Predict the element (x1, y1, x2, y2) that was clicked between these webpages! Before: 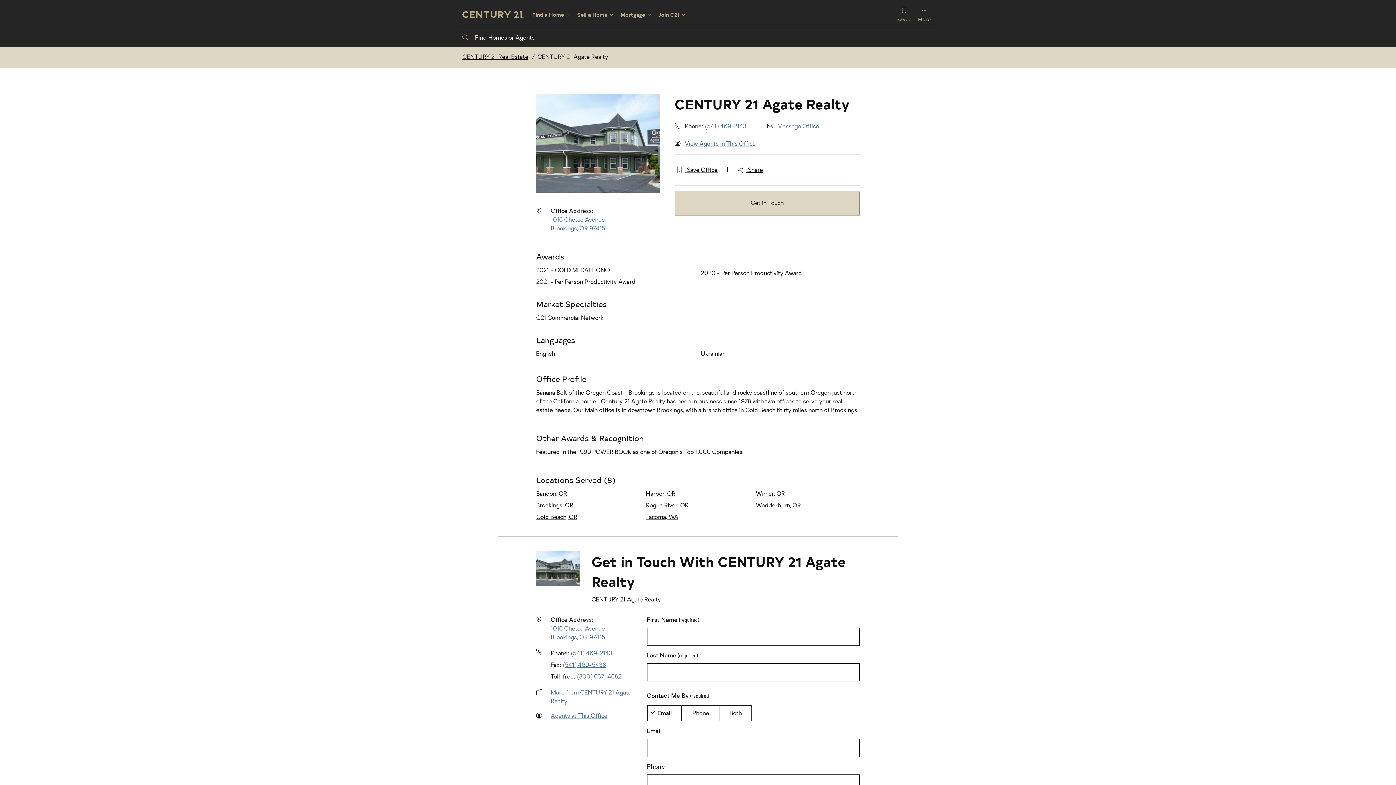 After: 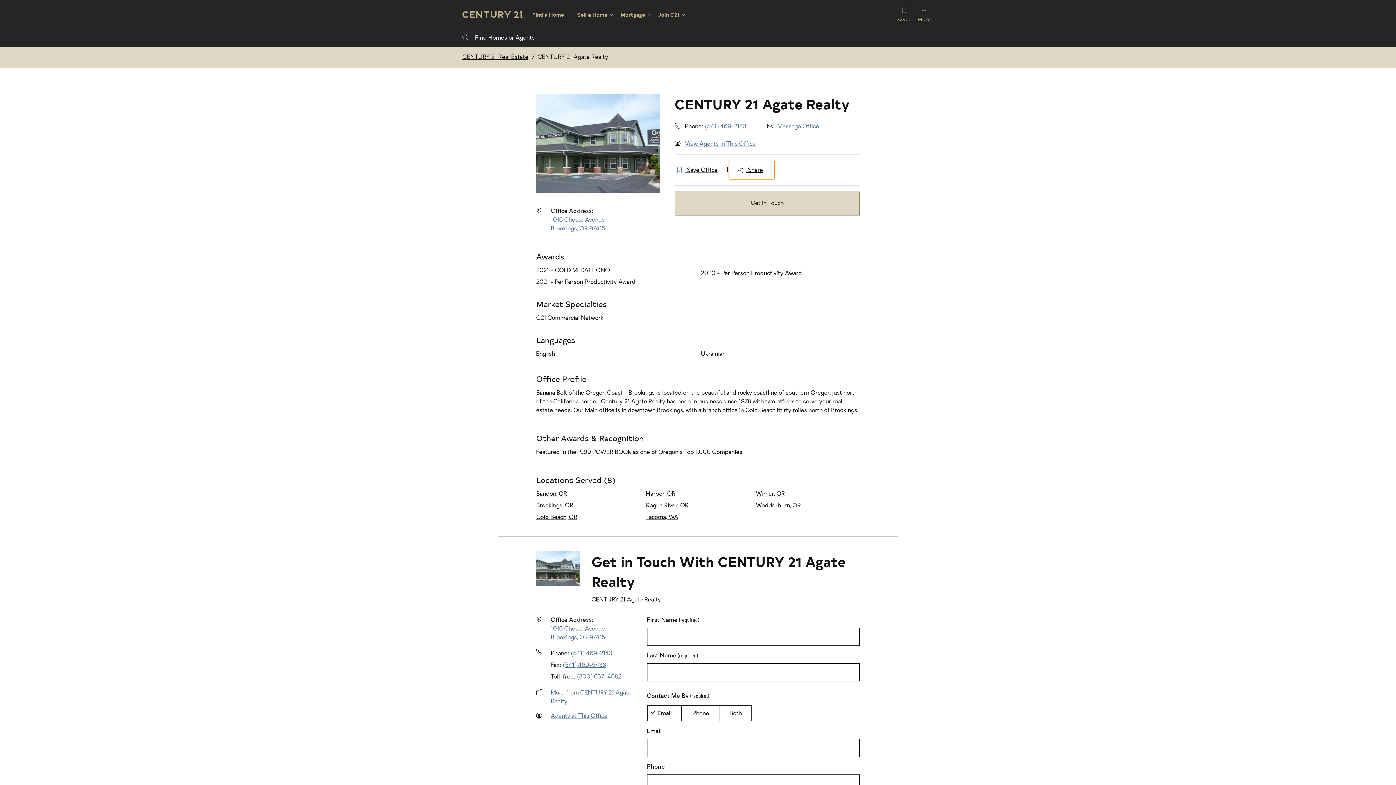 Action: label:  Share bbox: (728, 160, 775, 179)